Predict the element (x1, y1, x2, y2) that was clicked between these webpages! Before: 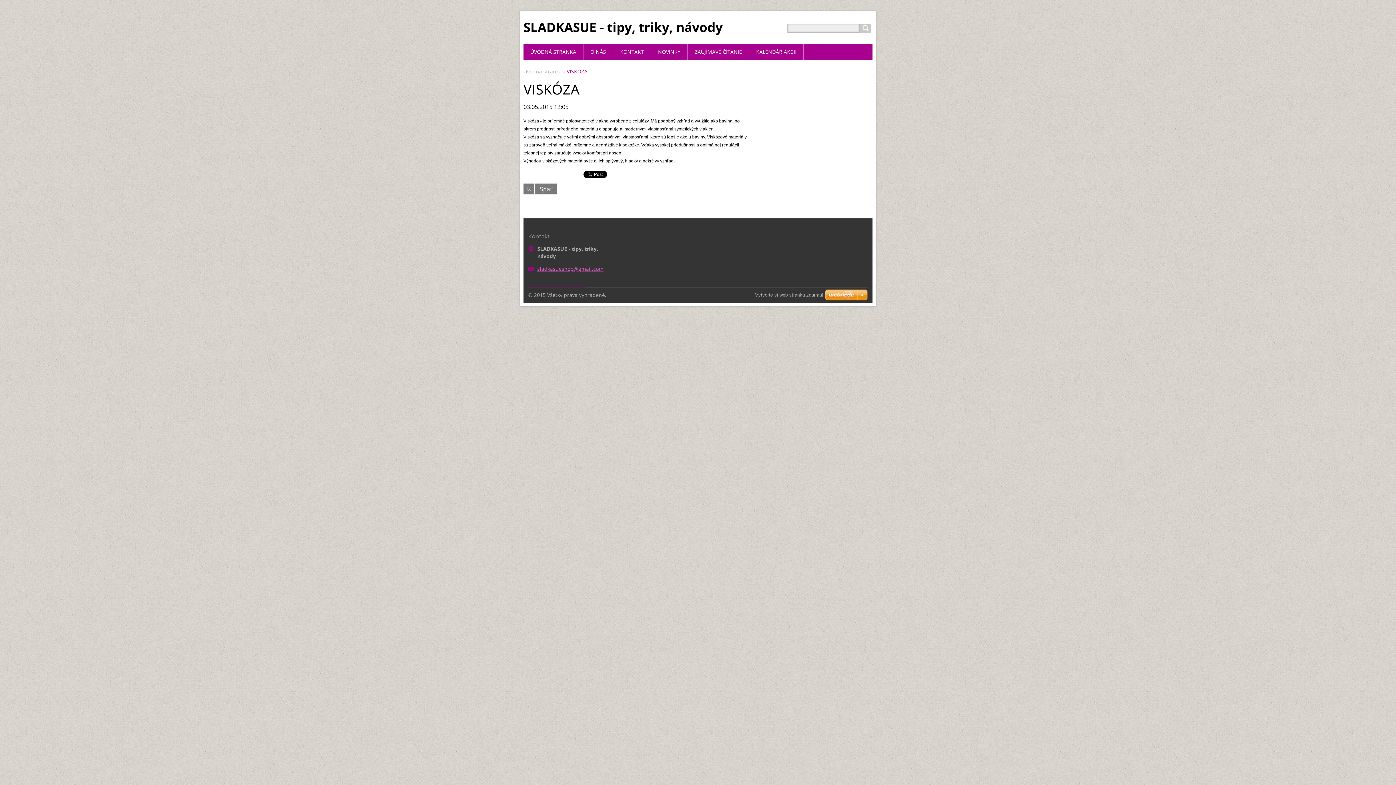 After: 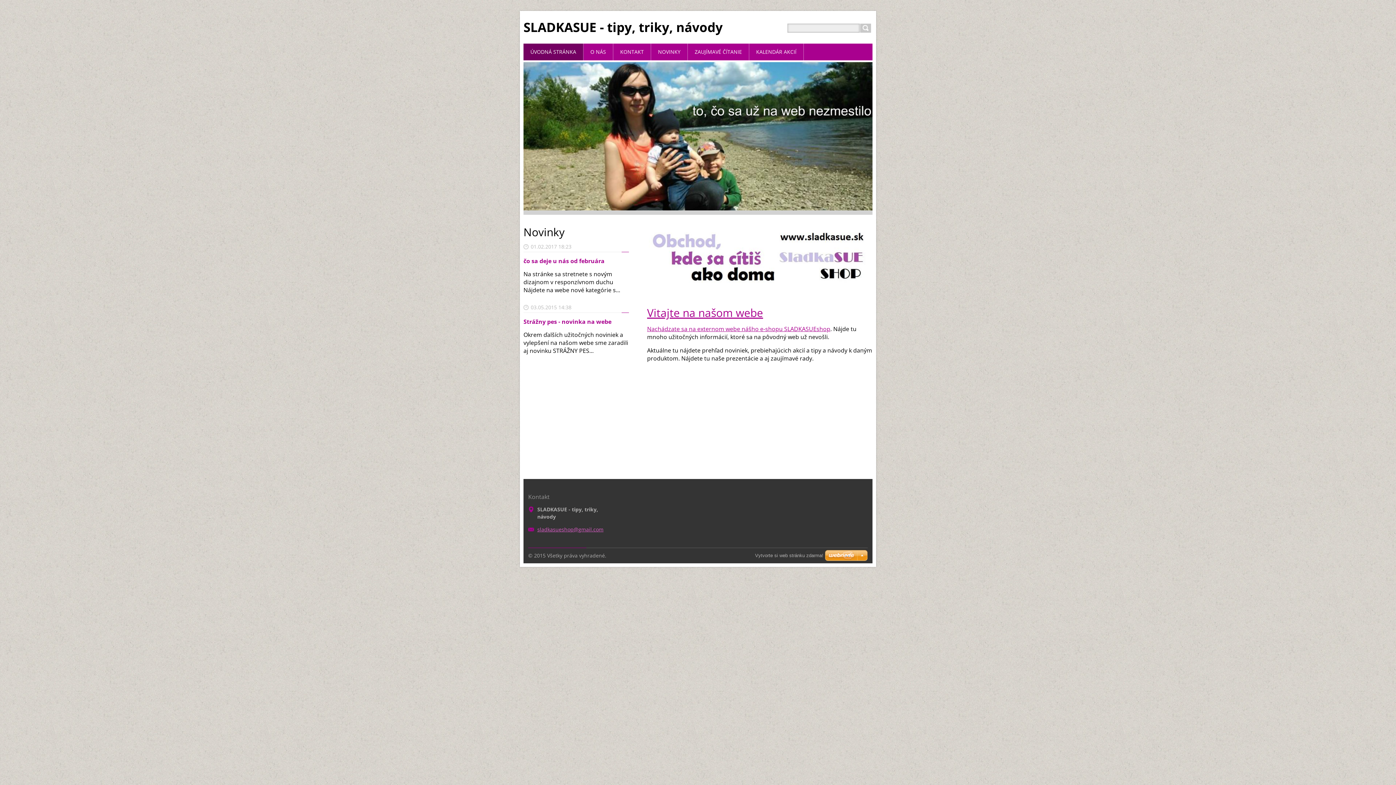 Action: bbox: (523, 43, 583, 60) label: ÚVODNÁ STRÁNKA